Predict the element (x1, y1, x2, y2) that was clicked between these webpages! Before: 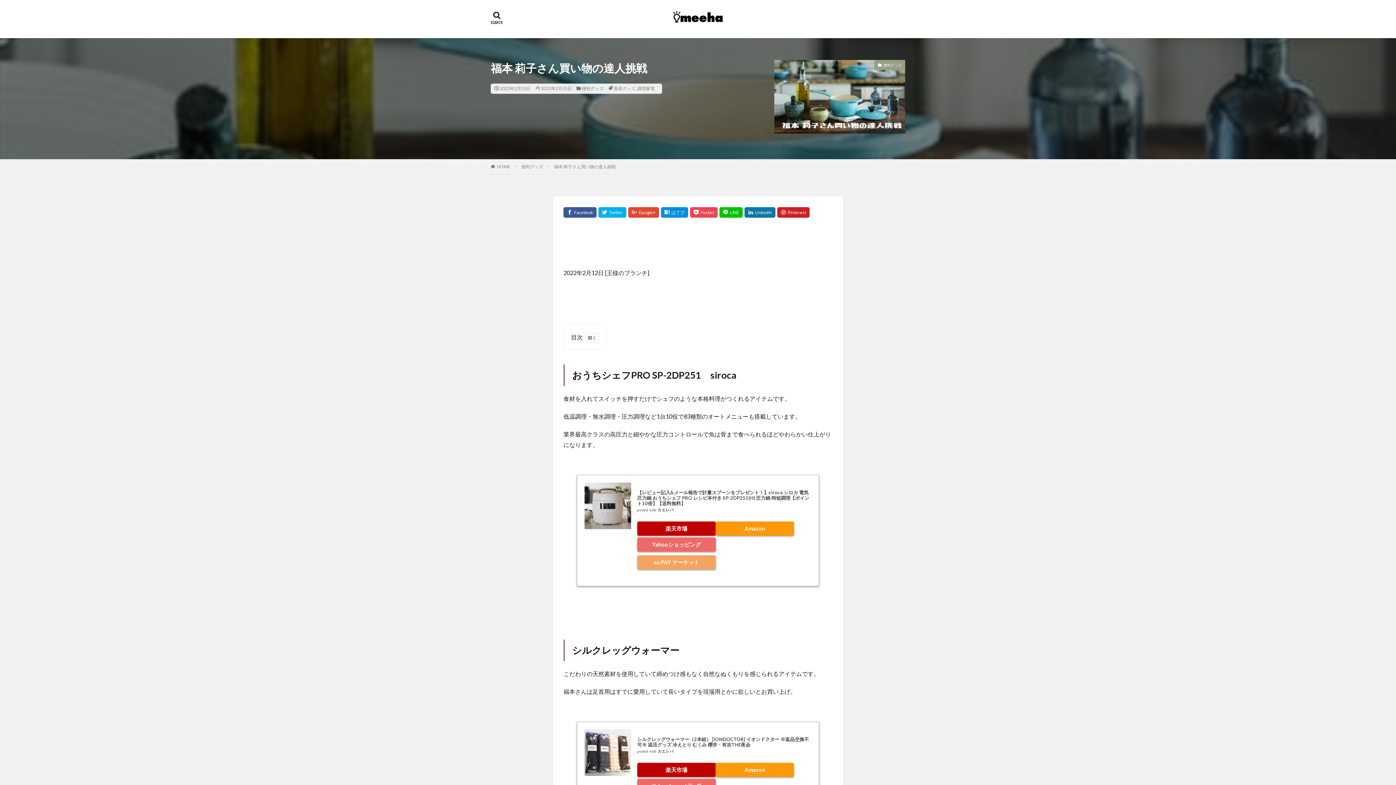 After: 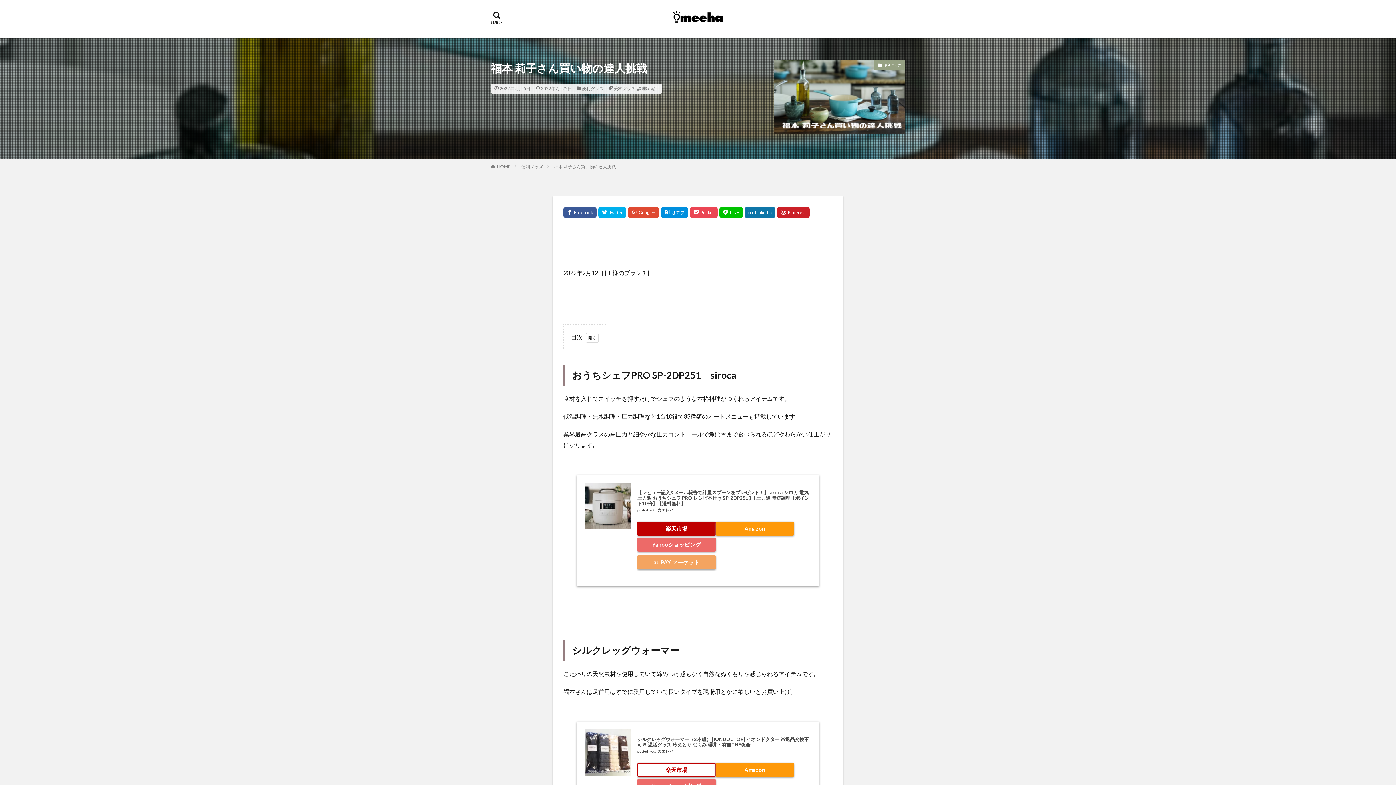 Action: bbox: (637, 763, 715, 777) label: 楽天市場